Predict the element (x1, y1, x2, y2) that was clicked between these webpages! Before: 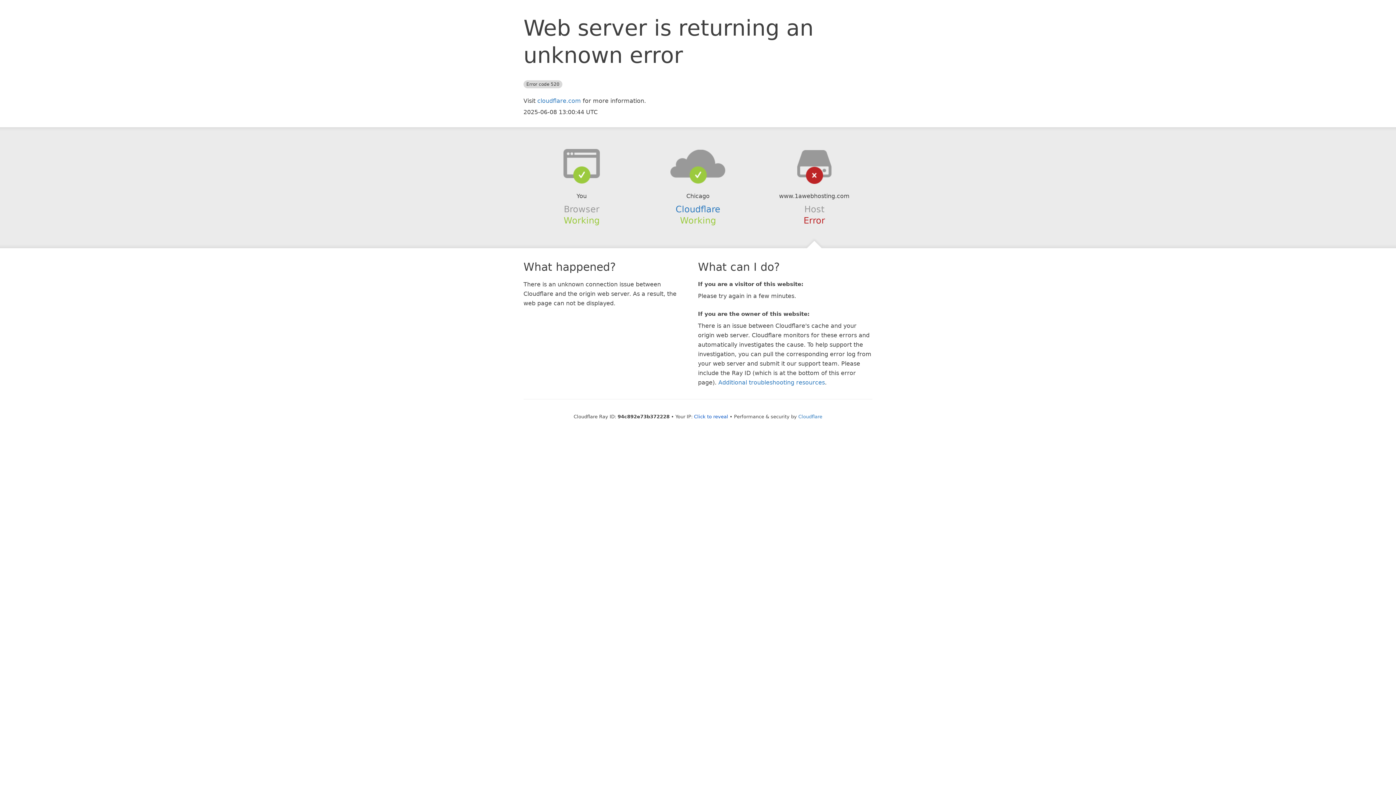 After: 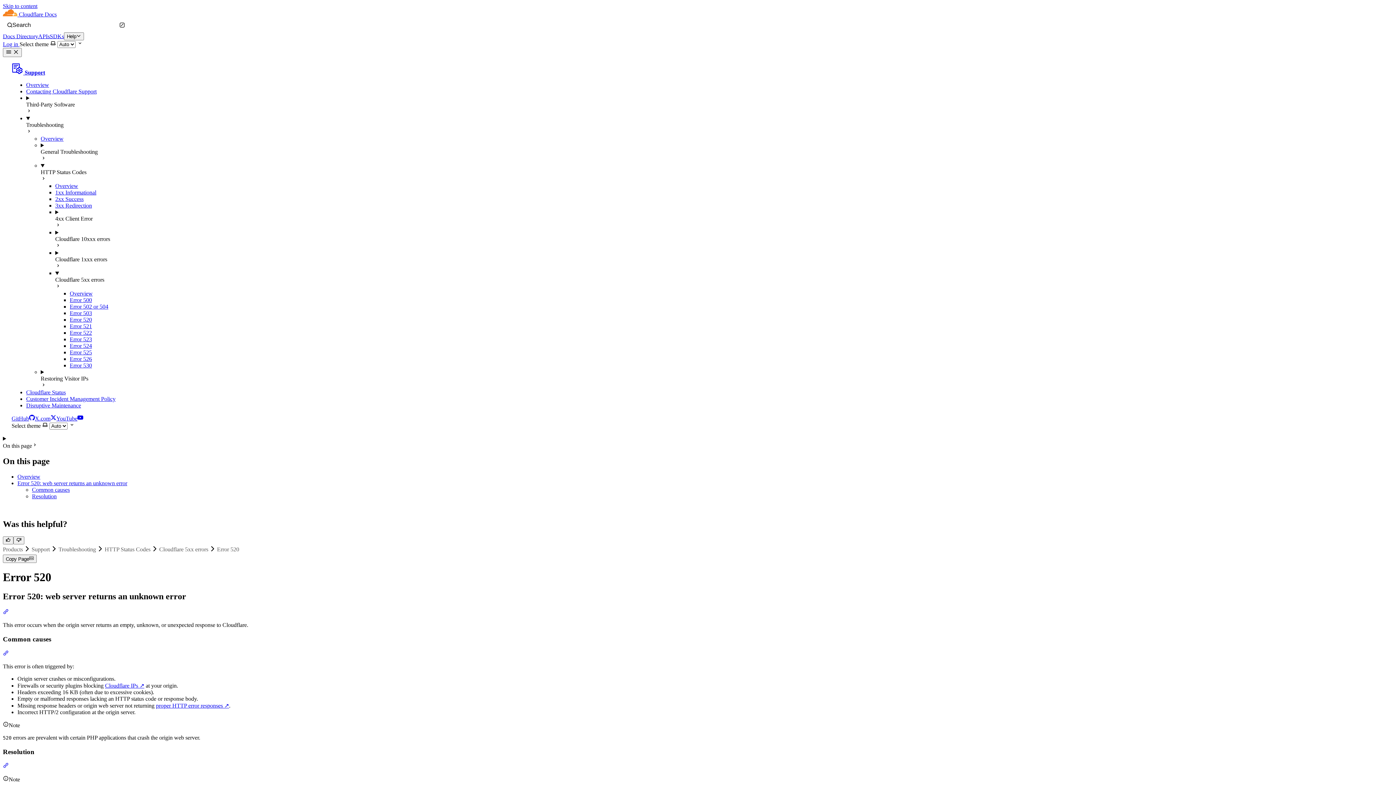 Action: bbox: (718, 379, 825, 386) label: Additional troubleshooting resources